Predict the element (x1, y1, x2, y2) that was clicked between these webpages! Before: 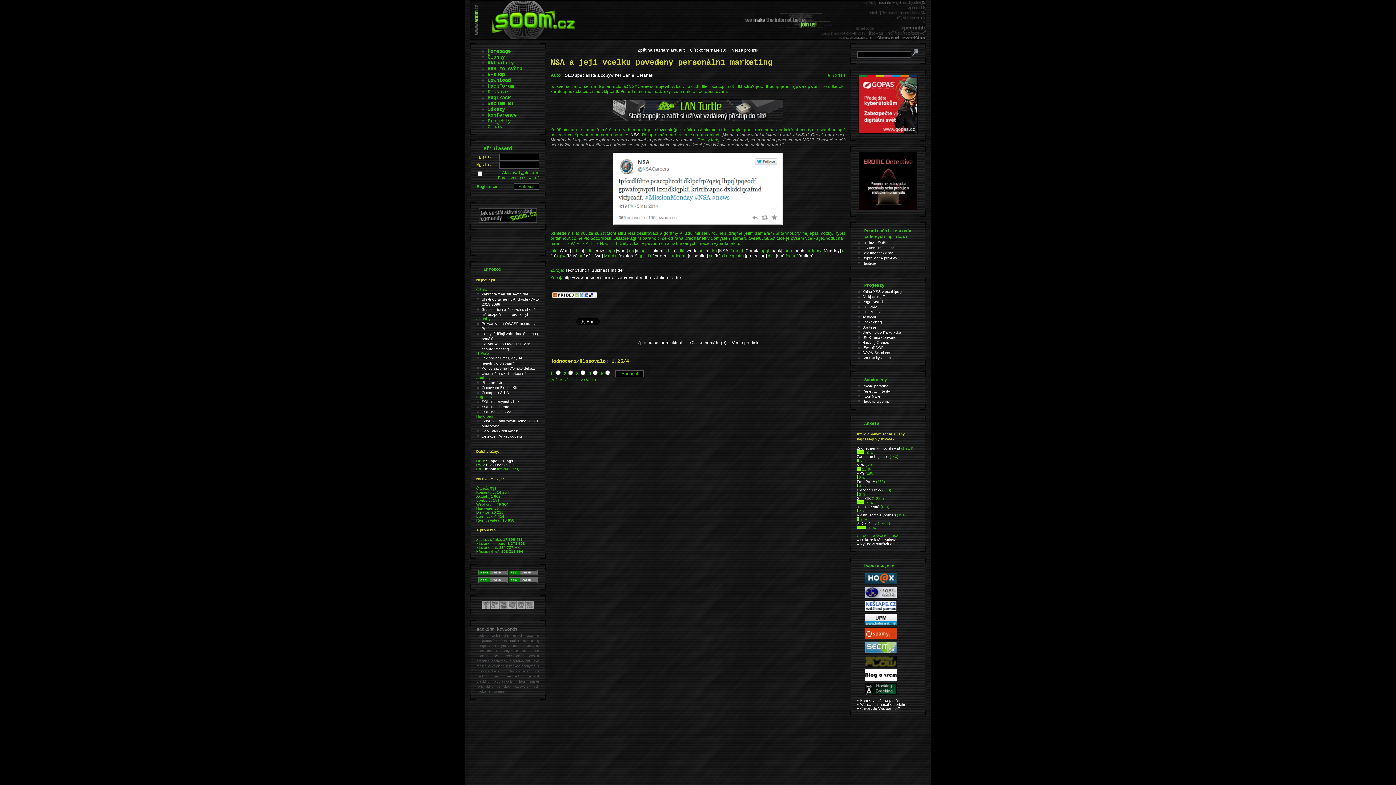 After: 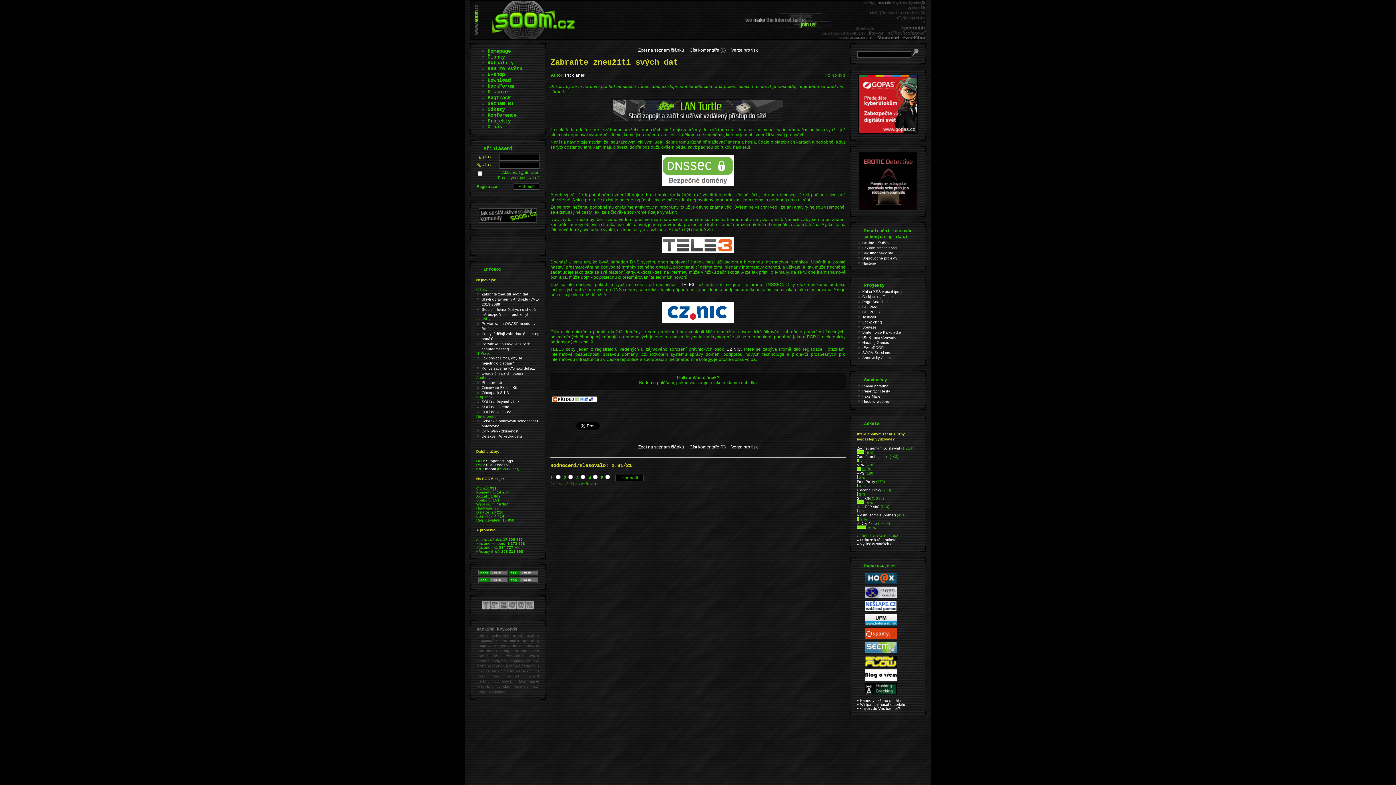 Action: bbox: (481, 292, 528, 296) label: Zabraňte zneužití svých dat